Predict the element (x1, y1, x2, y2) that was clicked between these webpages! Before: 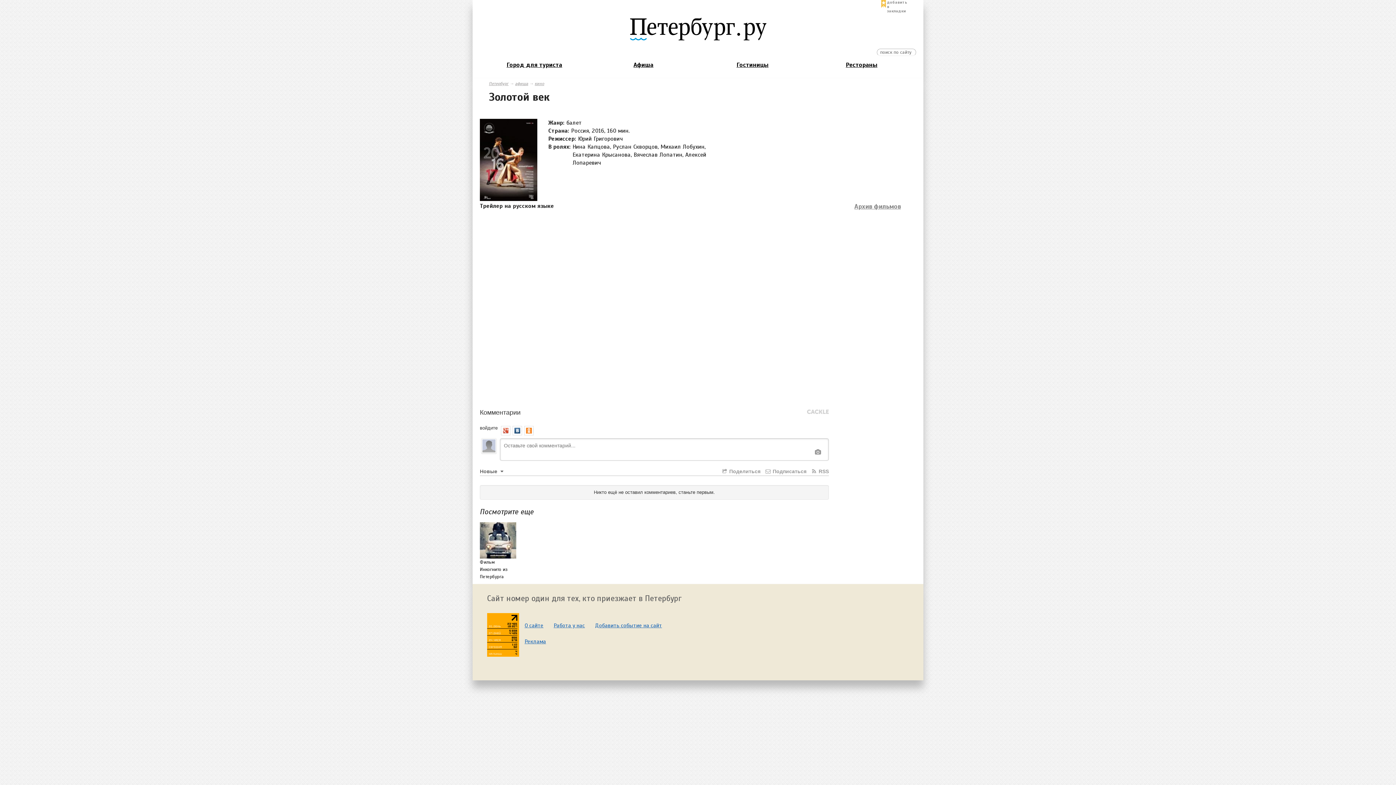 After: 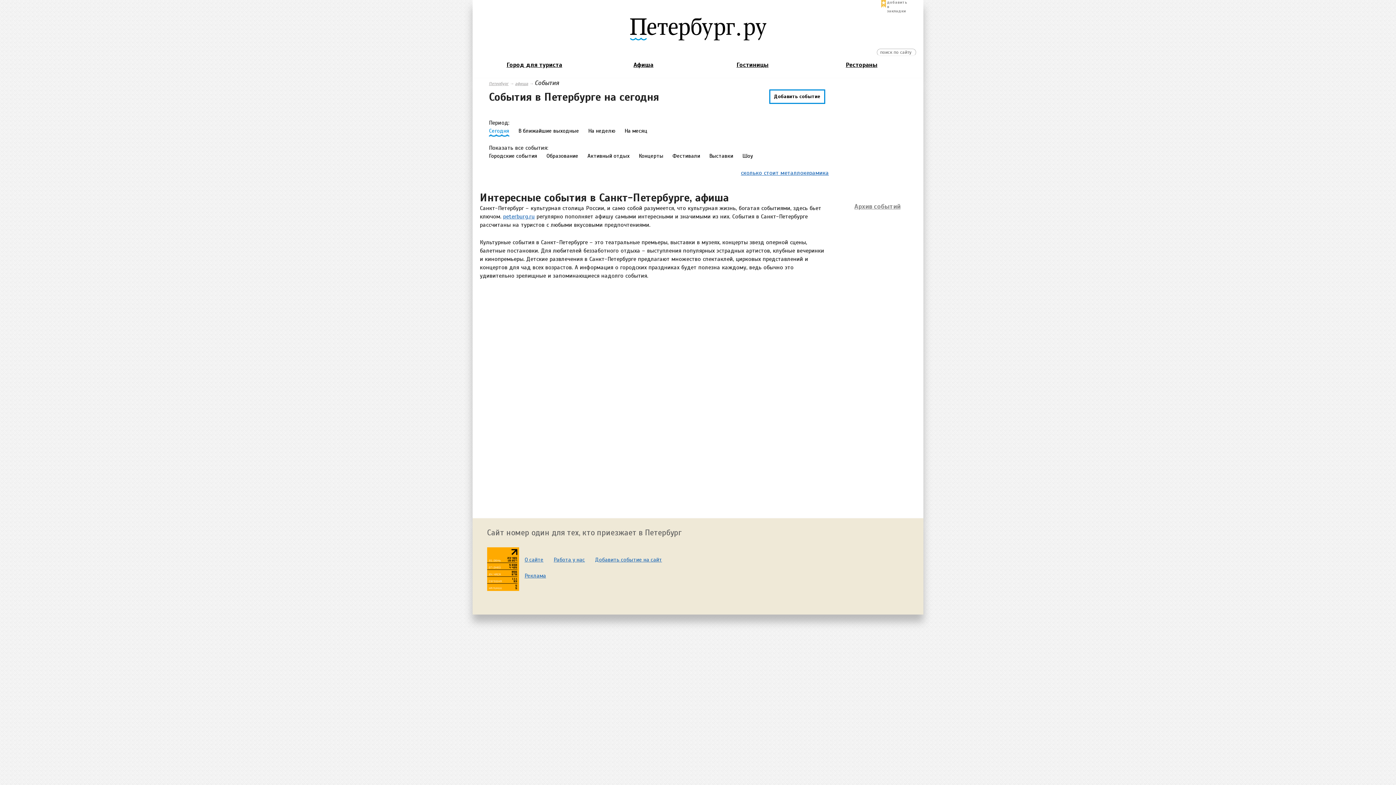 Action: label: Афиша bbox: (589, 57, 698, 72)